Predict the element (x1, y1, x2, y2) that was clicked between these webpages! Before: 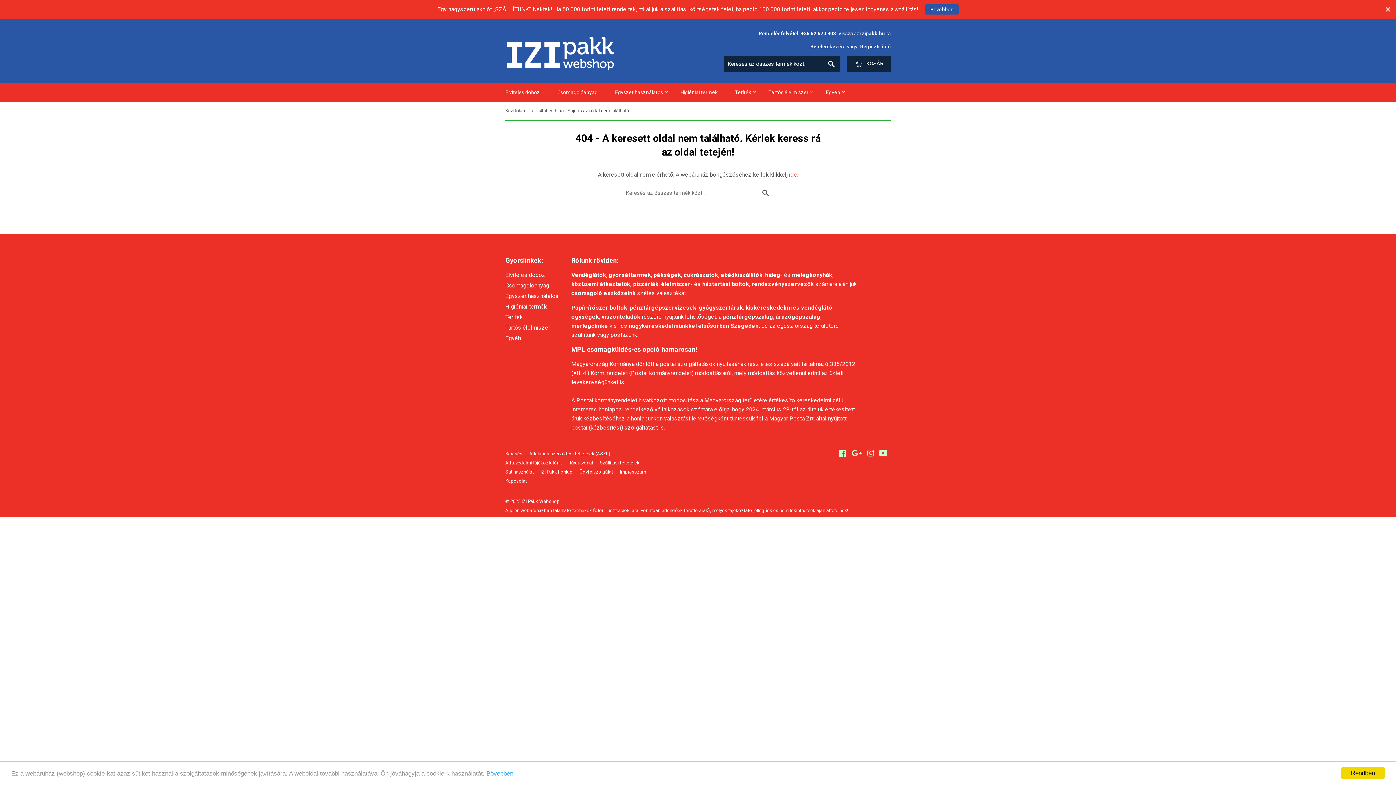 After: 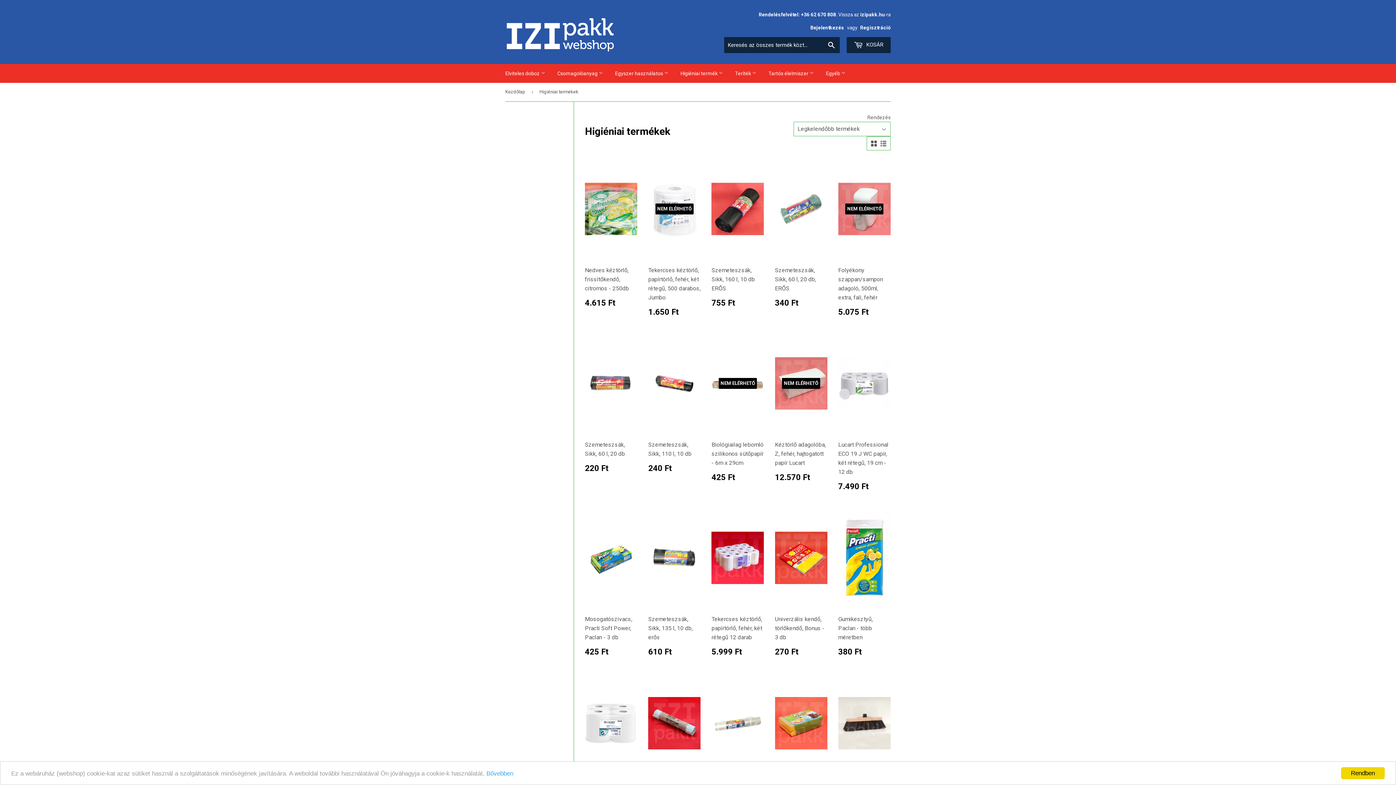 Action: label: Higiéniai termék  bbox: (675, 82, 728, 101)